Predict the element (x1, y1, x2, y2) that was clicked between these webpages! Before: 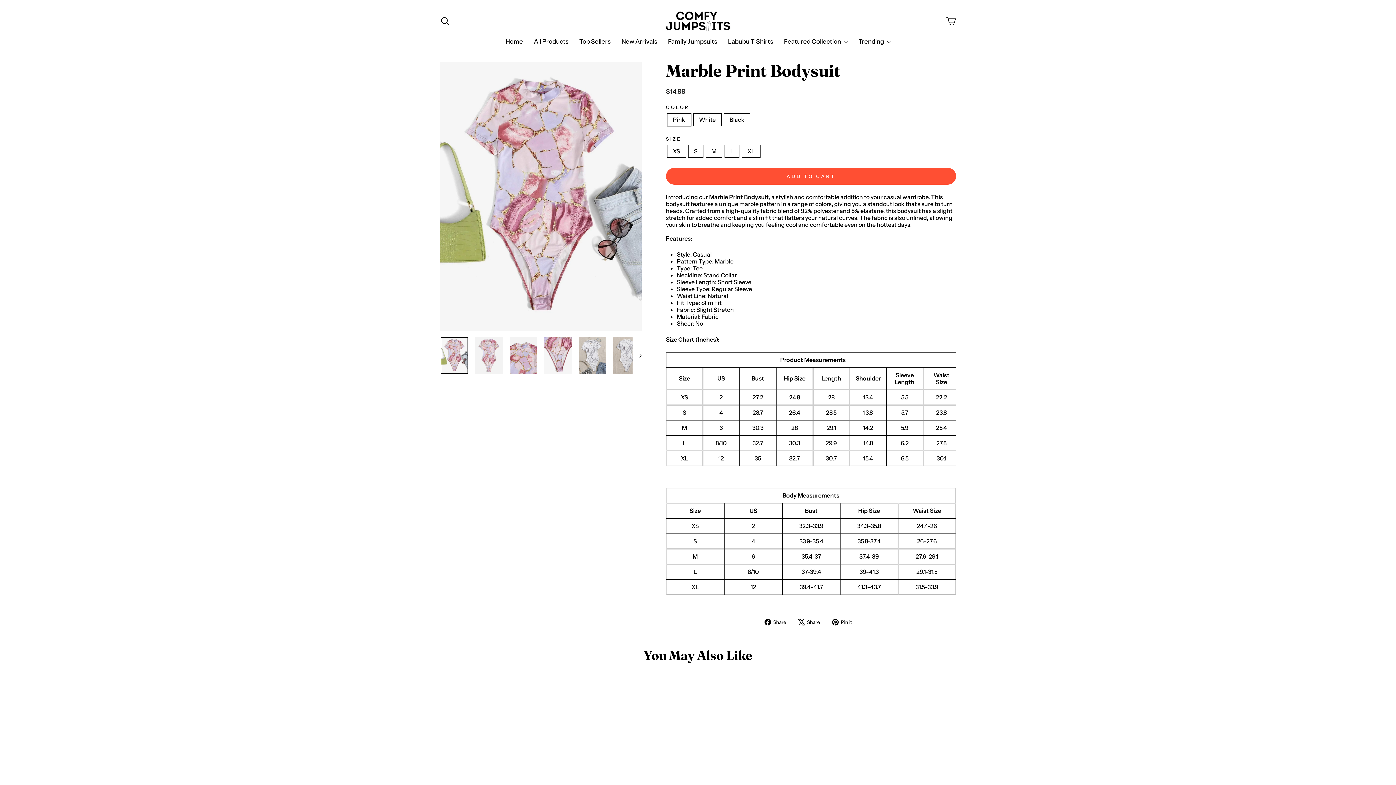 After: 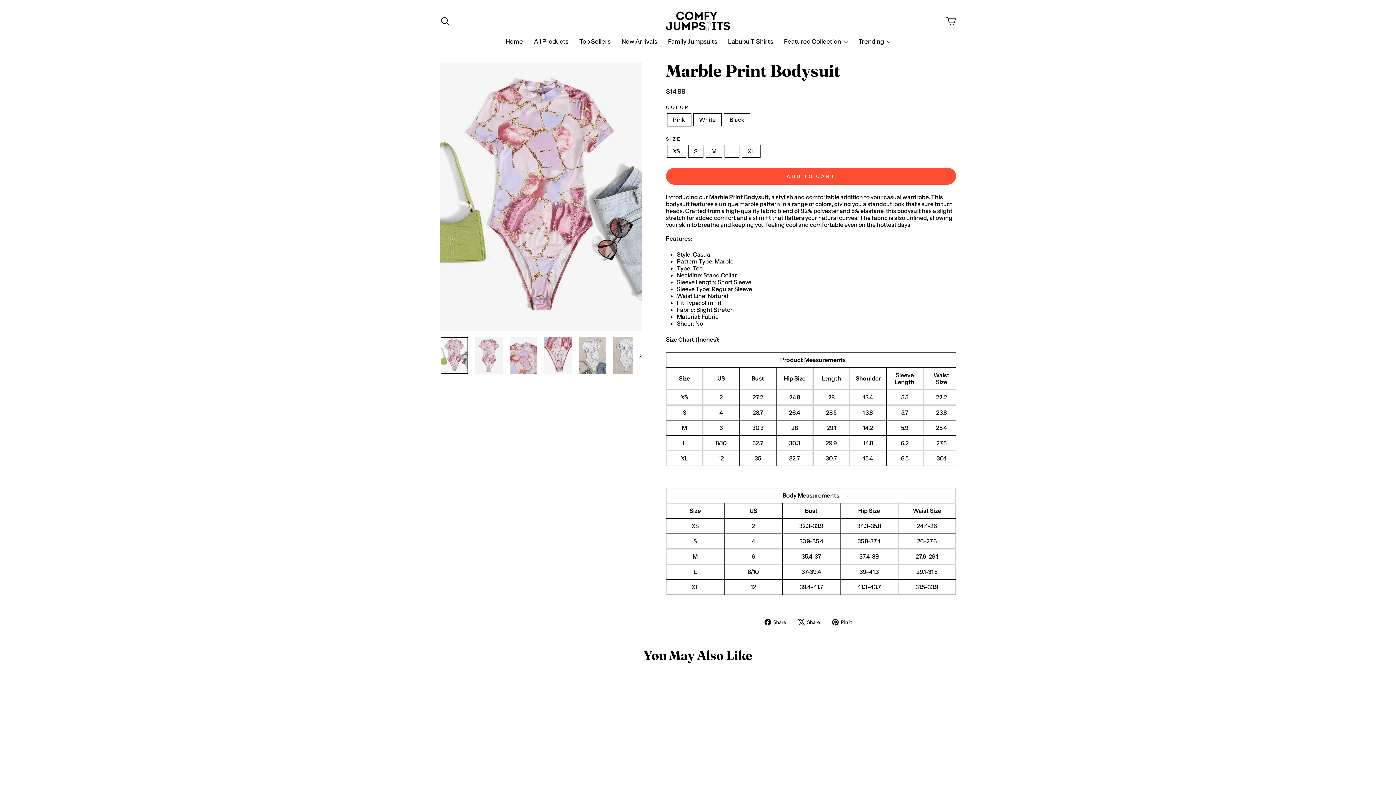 Action: label:  Share
Tweet on X bbox: (798, 618, 825, 625)